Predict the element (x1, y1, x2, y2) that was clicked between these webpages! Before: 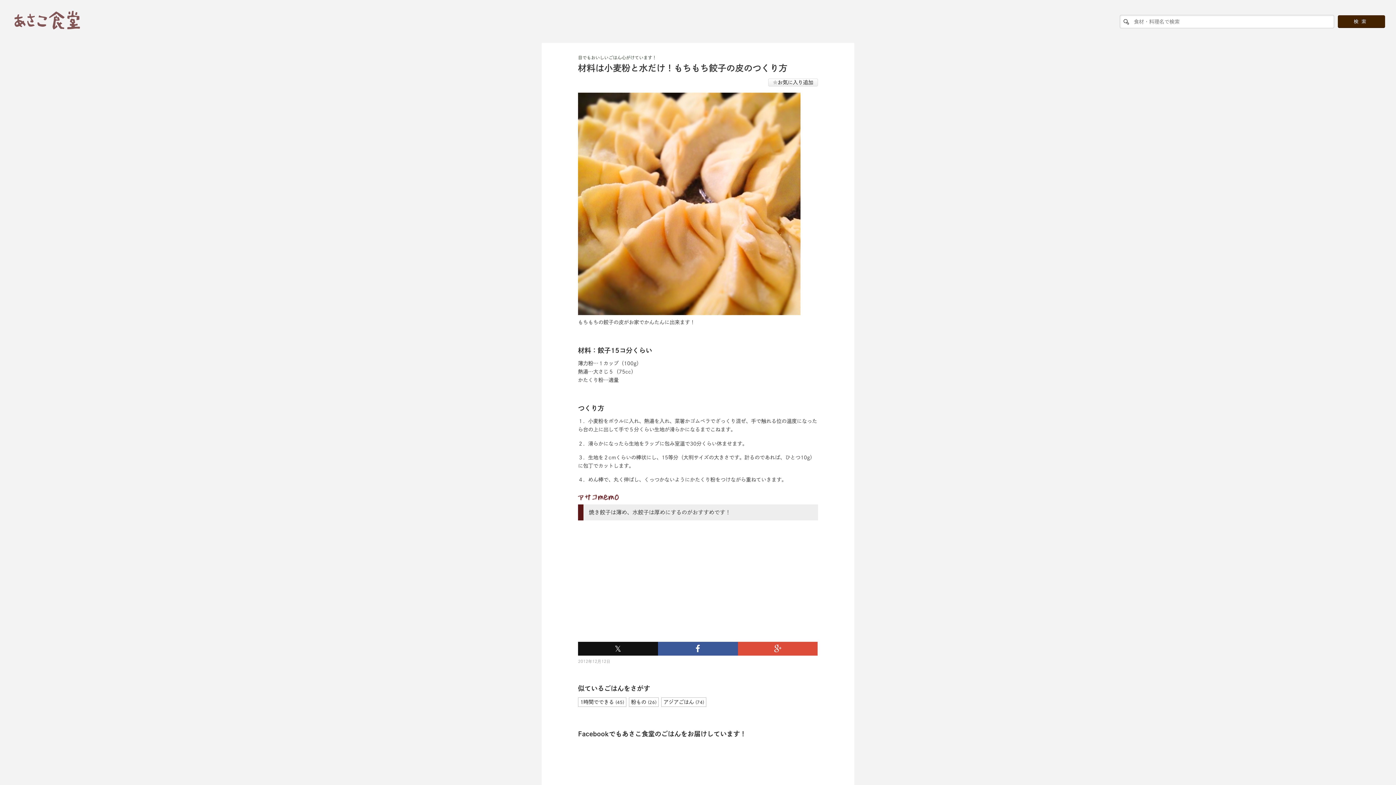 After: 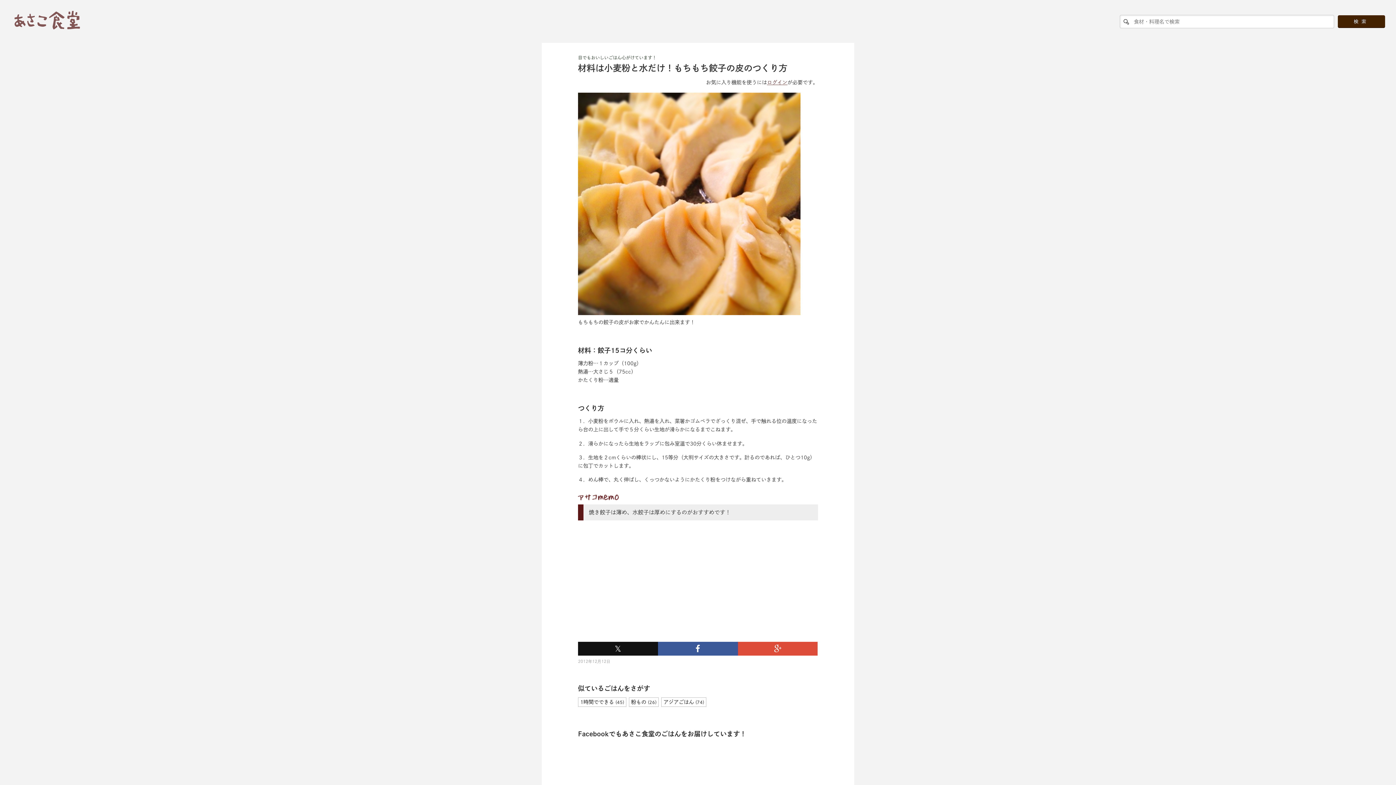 Action: bbox: (768, 78, 818, 86) label: お気に入り追加